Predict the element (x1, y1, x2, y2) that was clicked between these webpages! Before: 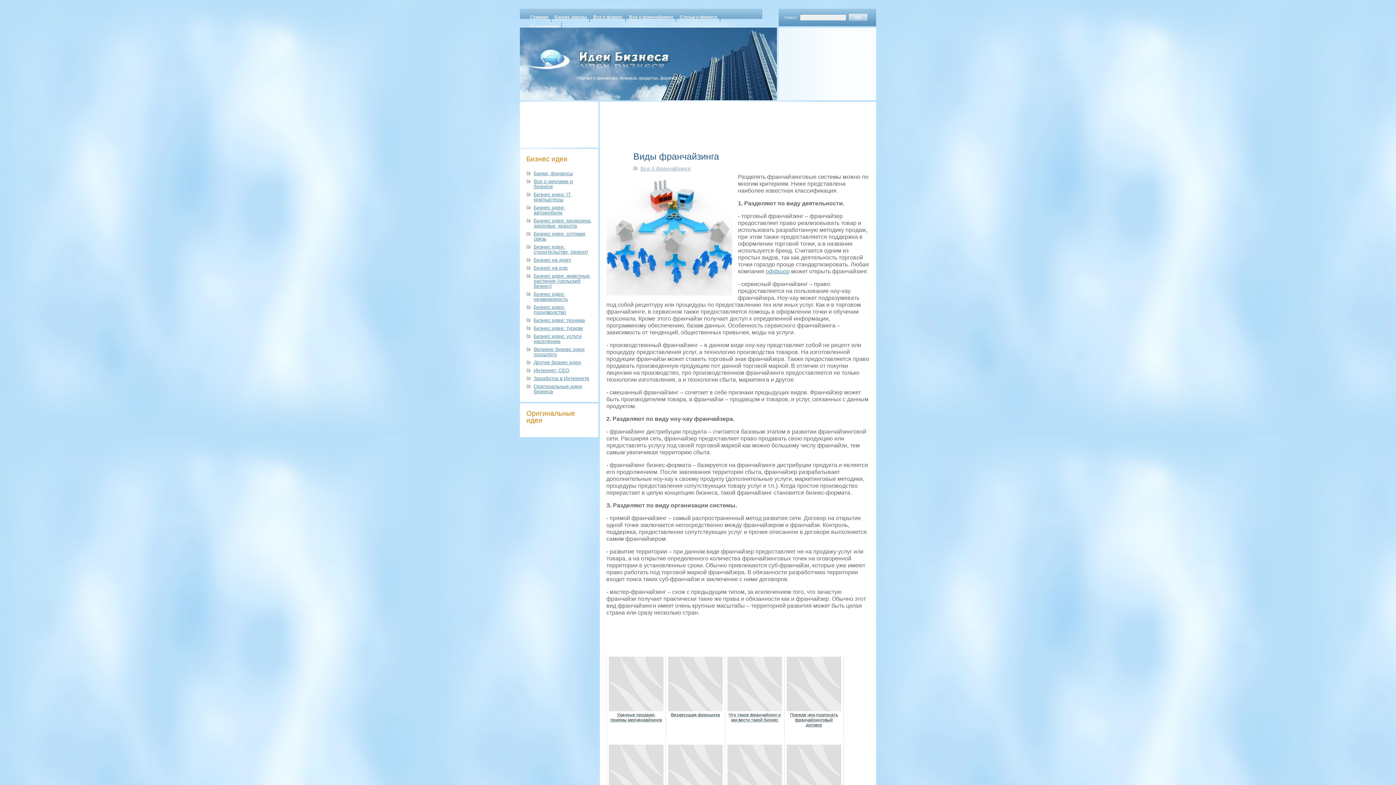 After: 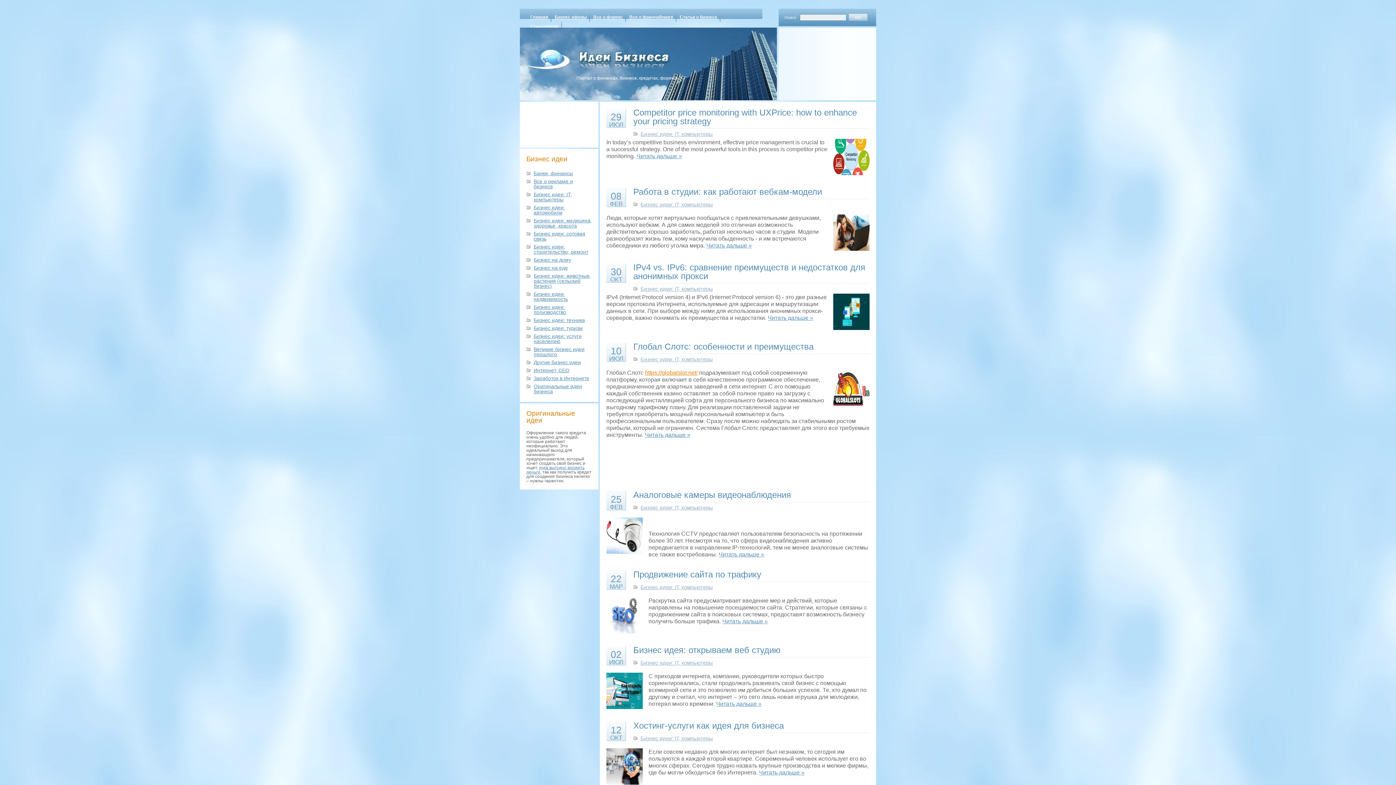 Action: bbox: (533, 191, 572, 202) label: Бизнес идеи: IT, компьютеры